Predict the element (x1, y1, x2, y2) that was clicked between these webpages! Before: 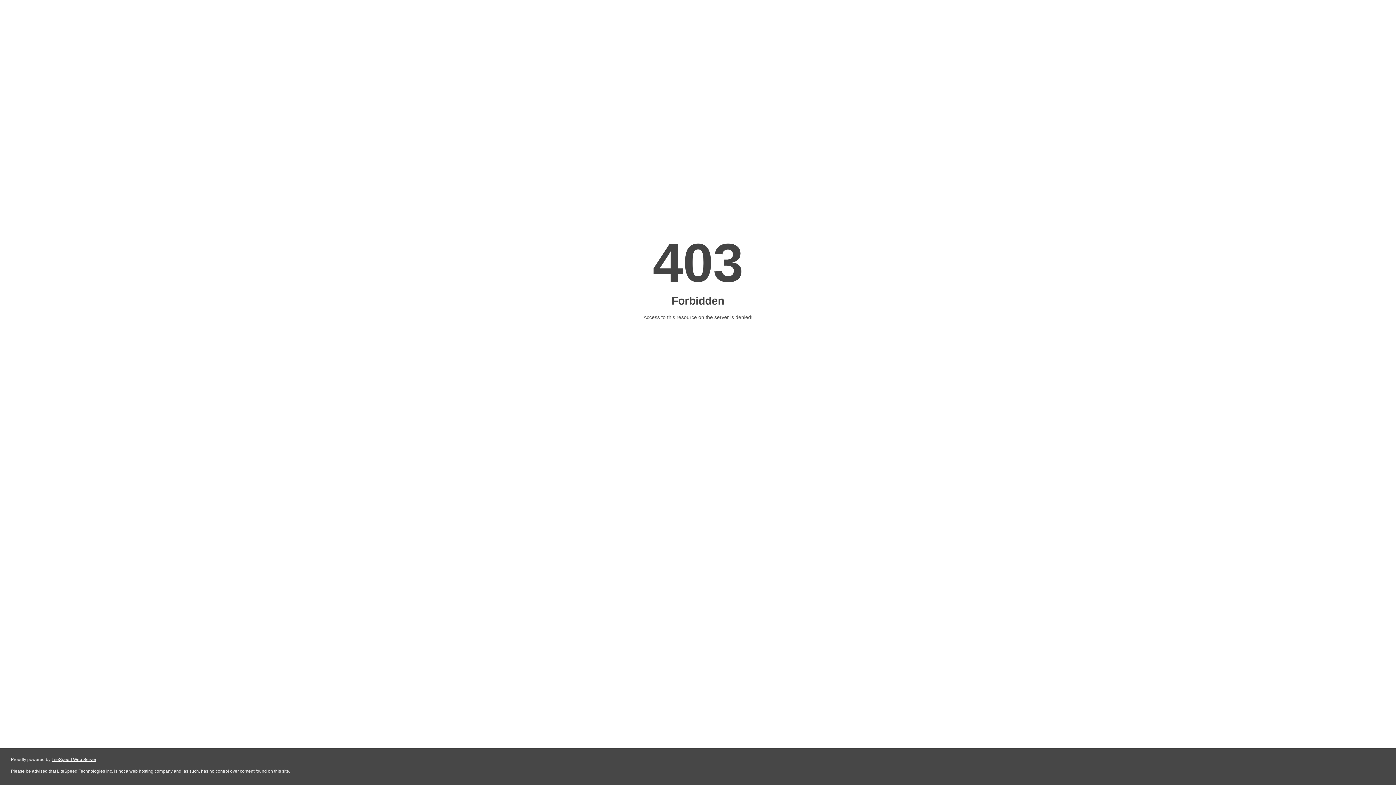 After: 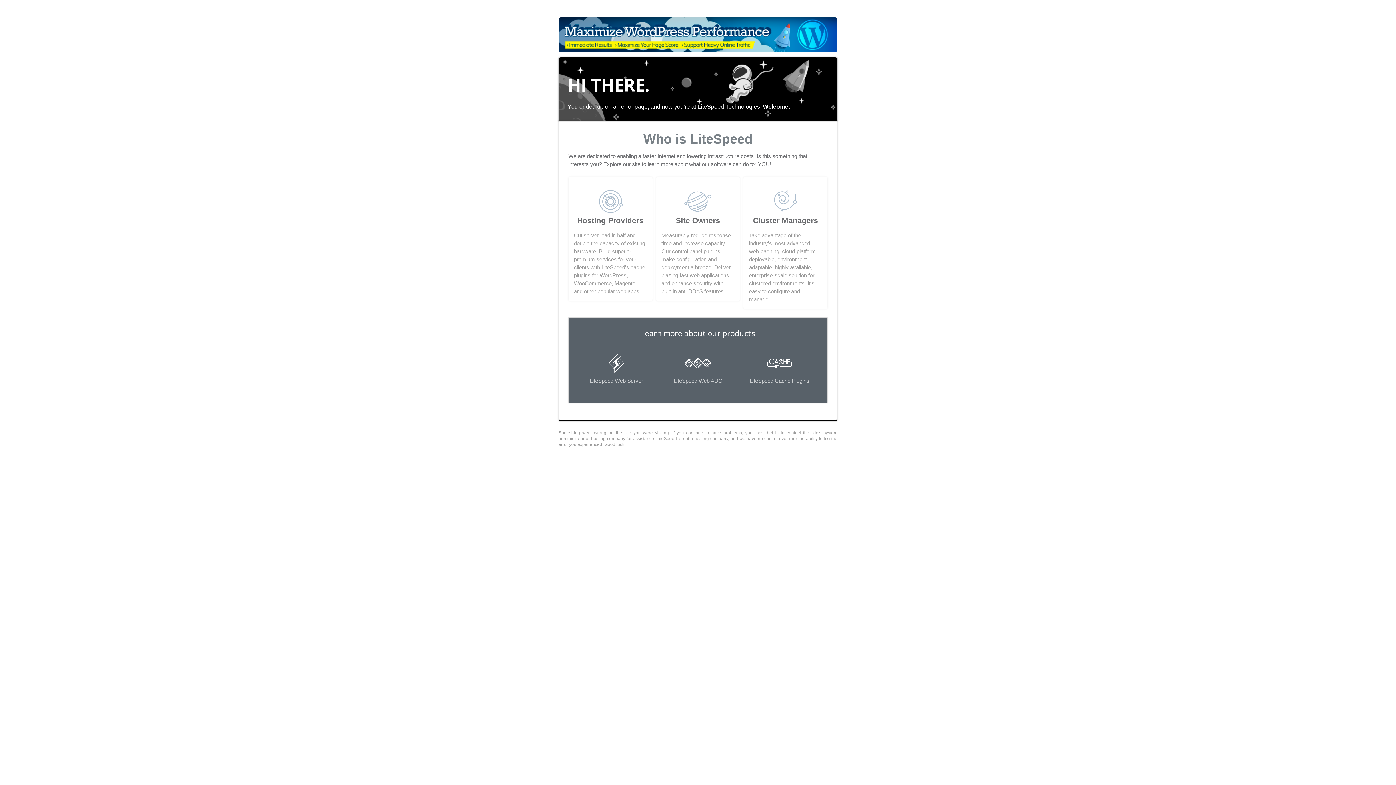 Action: label: LiteSpeed Web Server bbox: (51, 757, 96, 762)